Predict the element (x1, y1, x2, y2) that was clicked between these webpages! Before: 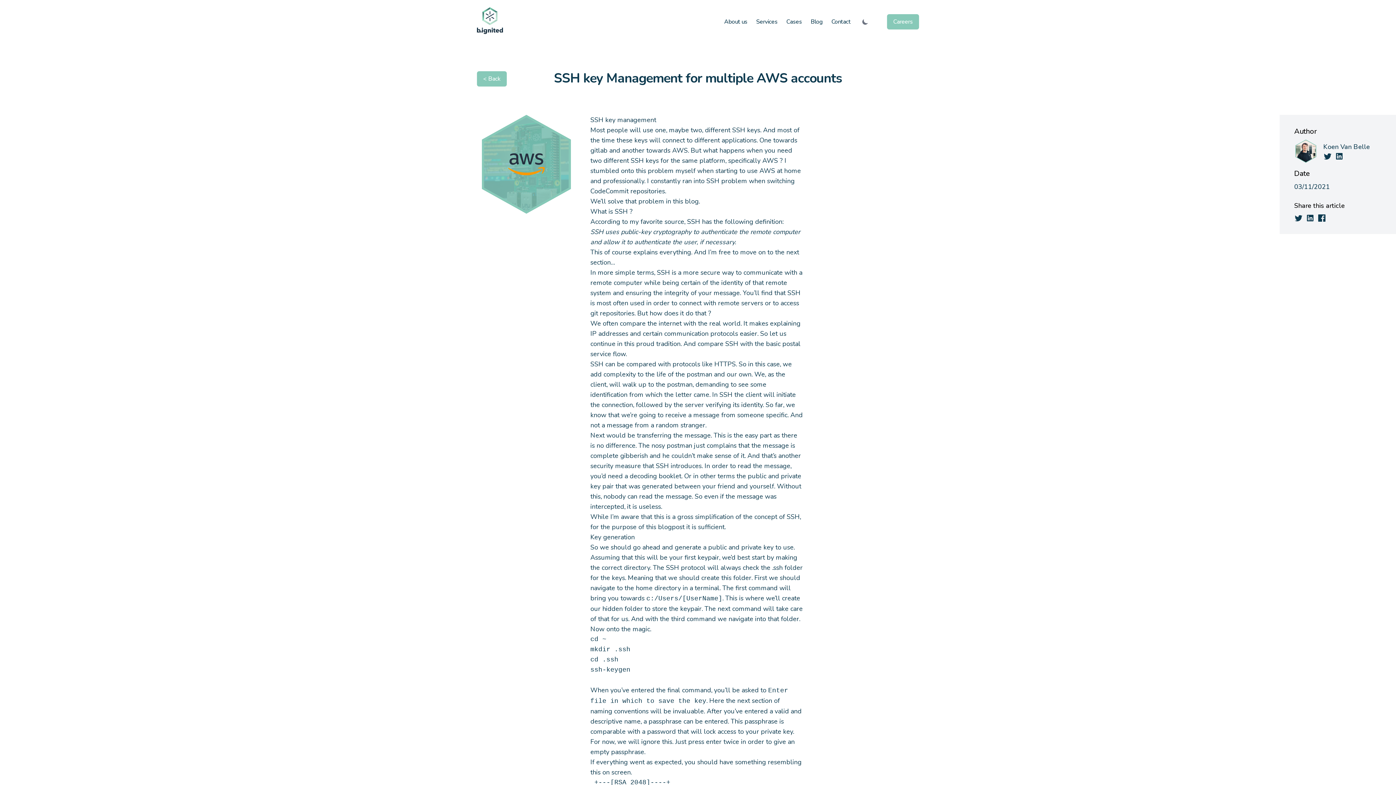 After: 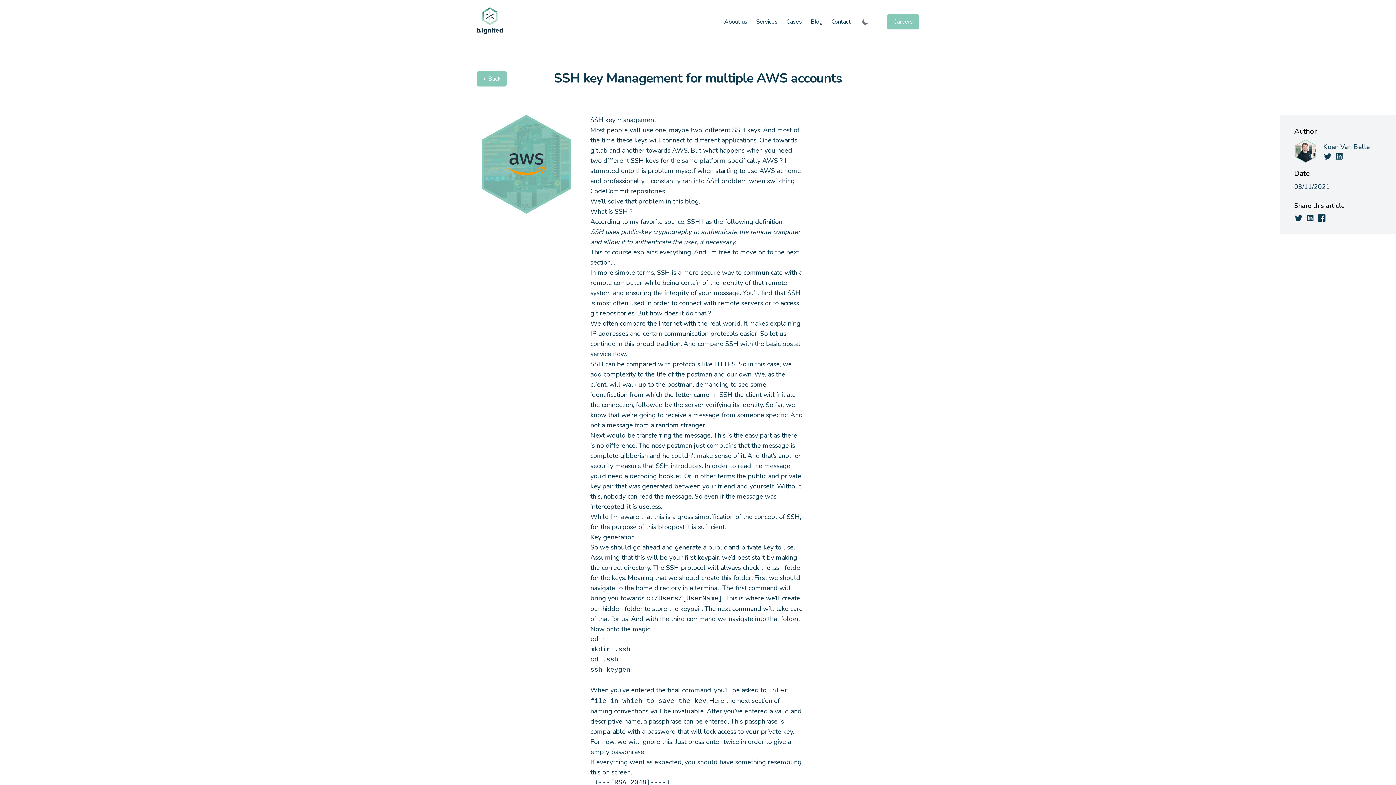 Action: bbox: (1317, 213, 1326, 222)